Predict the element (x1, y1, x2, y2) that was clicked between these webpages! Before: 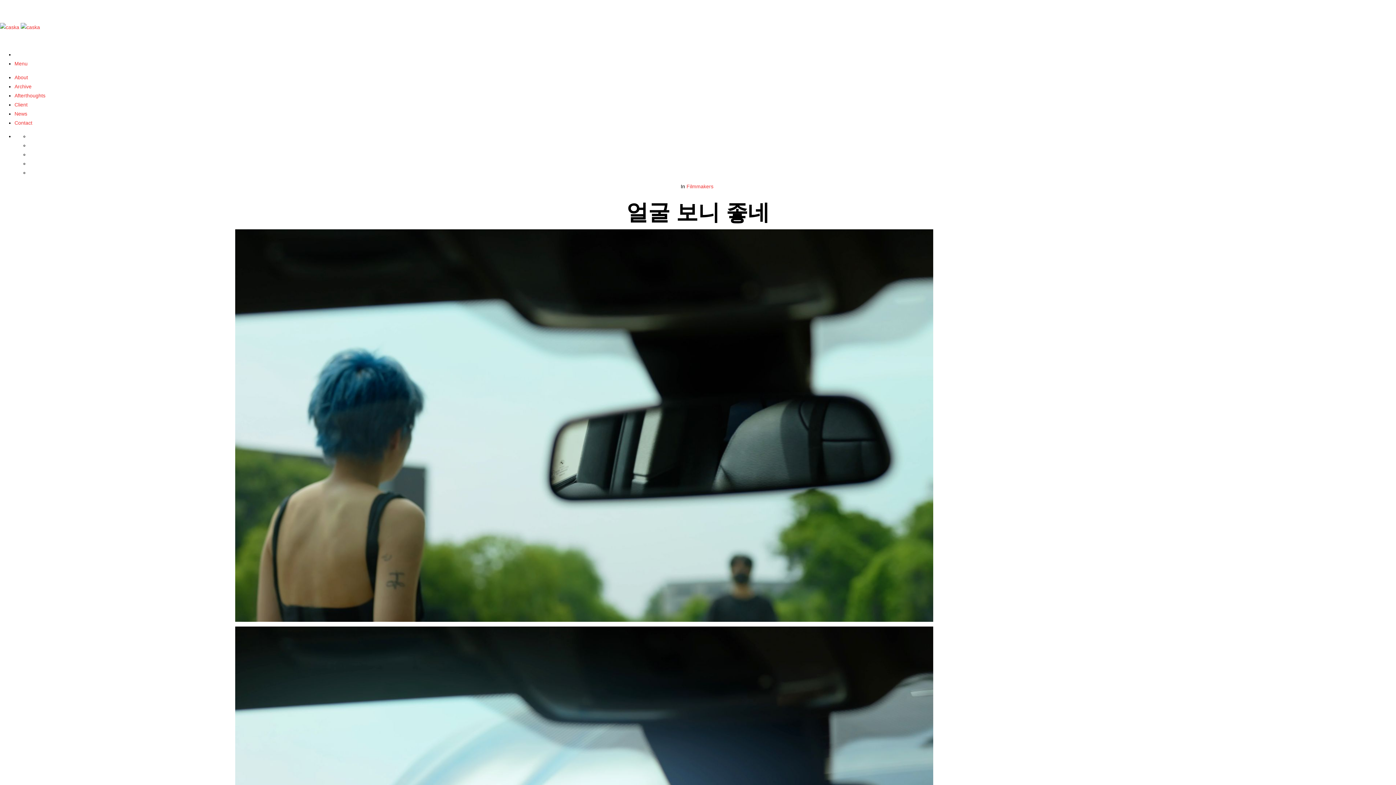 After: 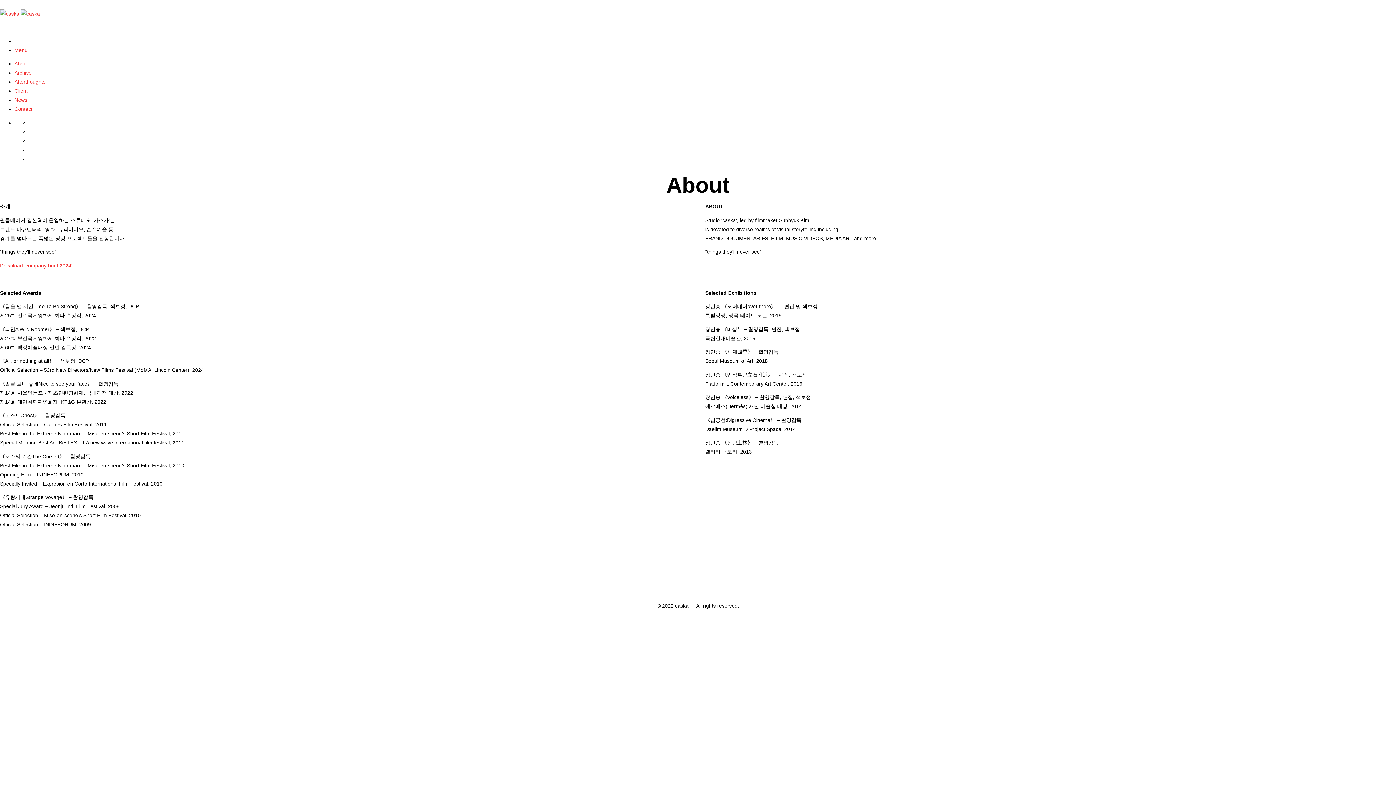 Action: bbox: (14, 74, 28, 80) label: About